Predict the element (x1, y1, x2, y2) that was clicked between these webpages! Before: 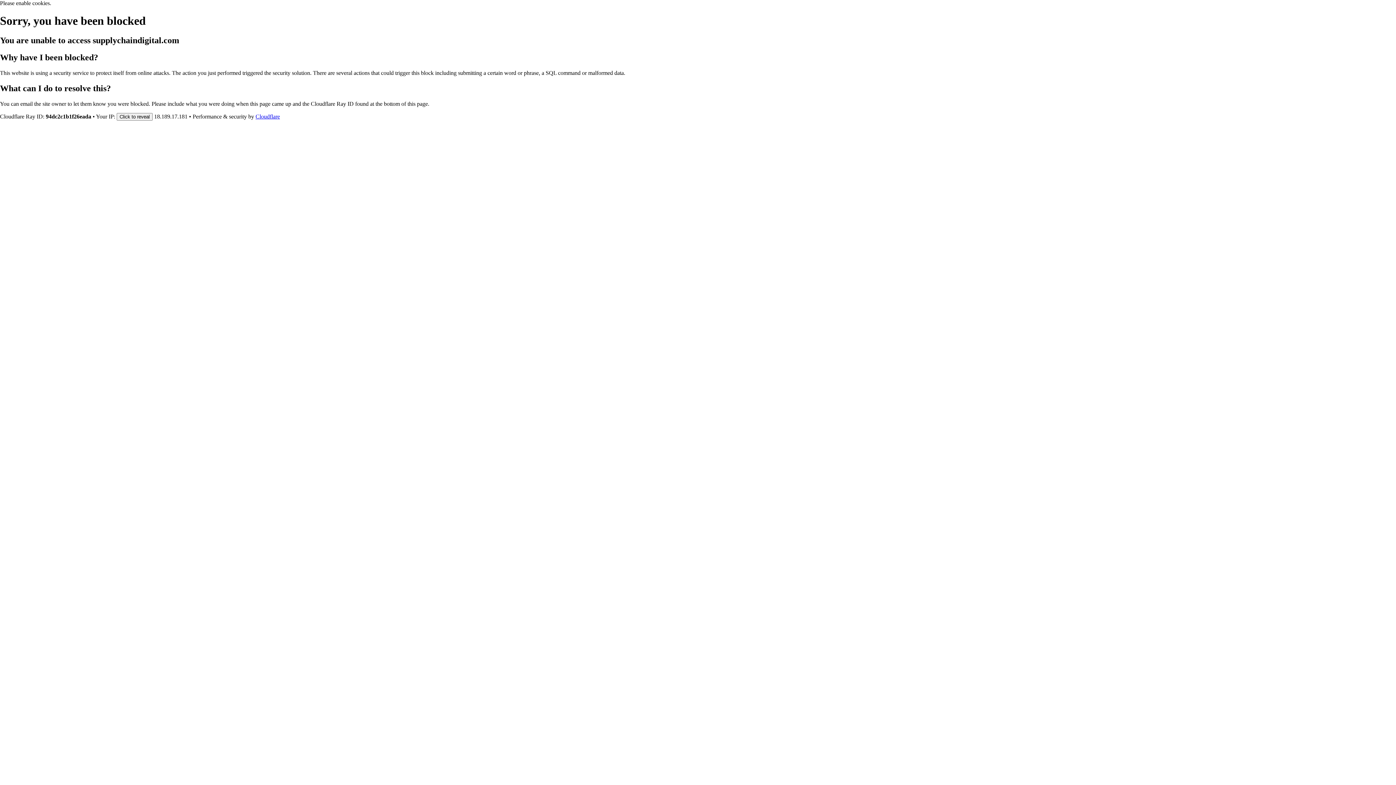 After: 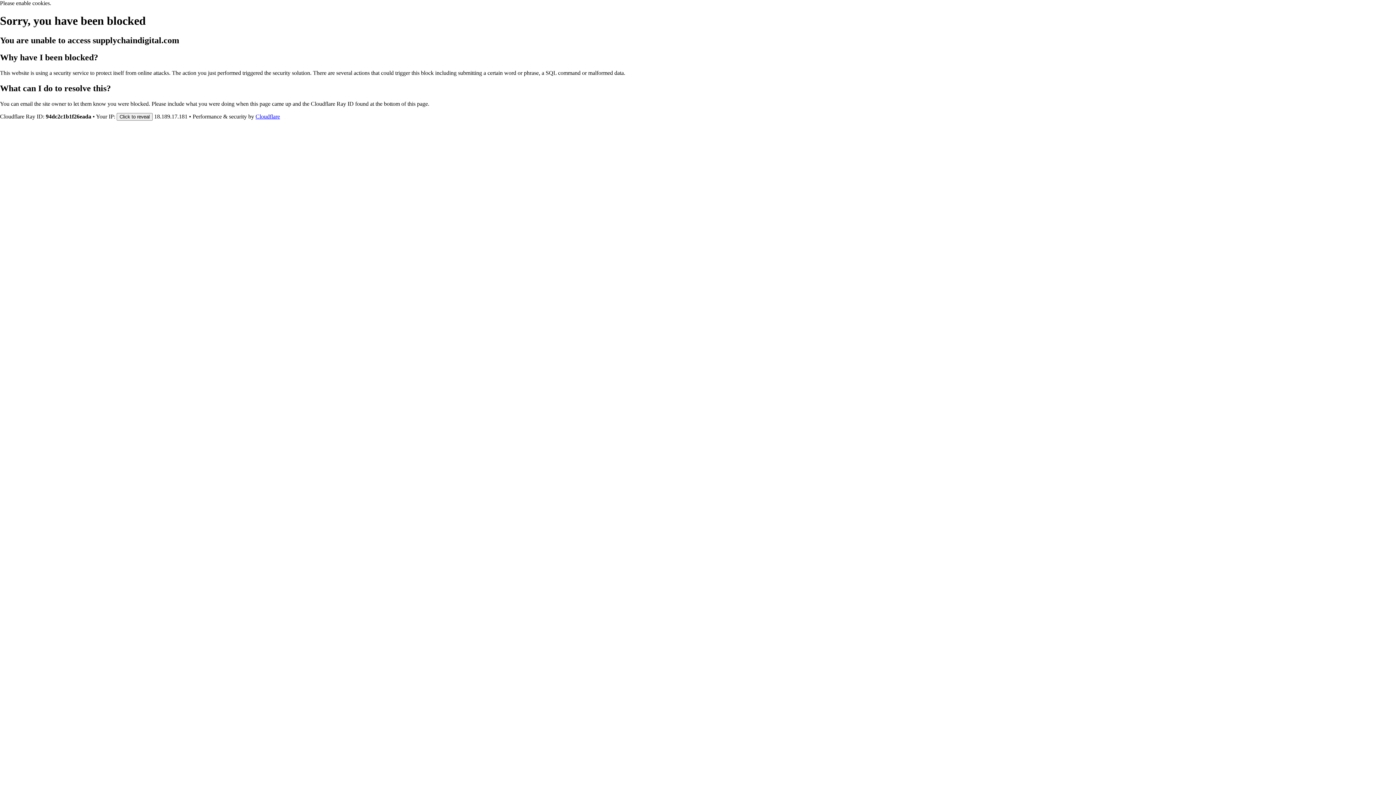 Action: label: Cloudflare bbox: (255, 113, 280, 119)